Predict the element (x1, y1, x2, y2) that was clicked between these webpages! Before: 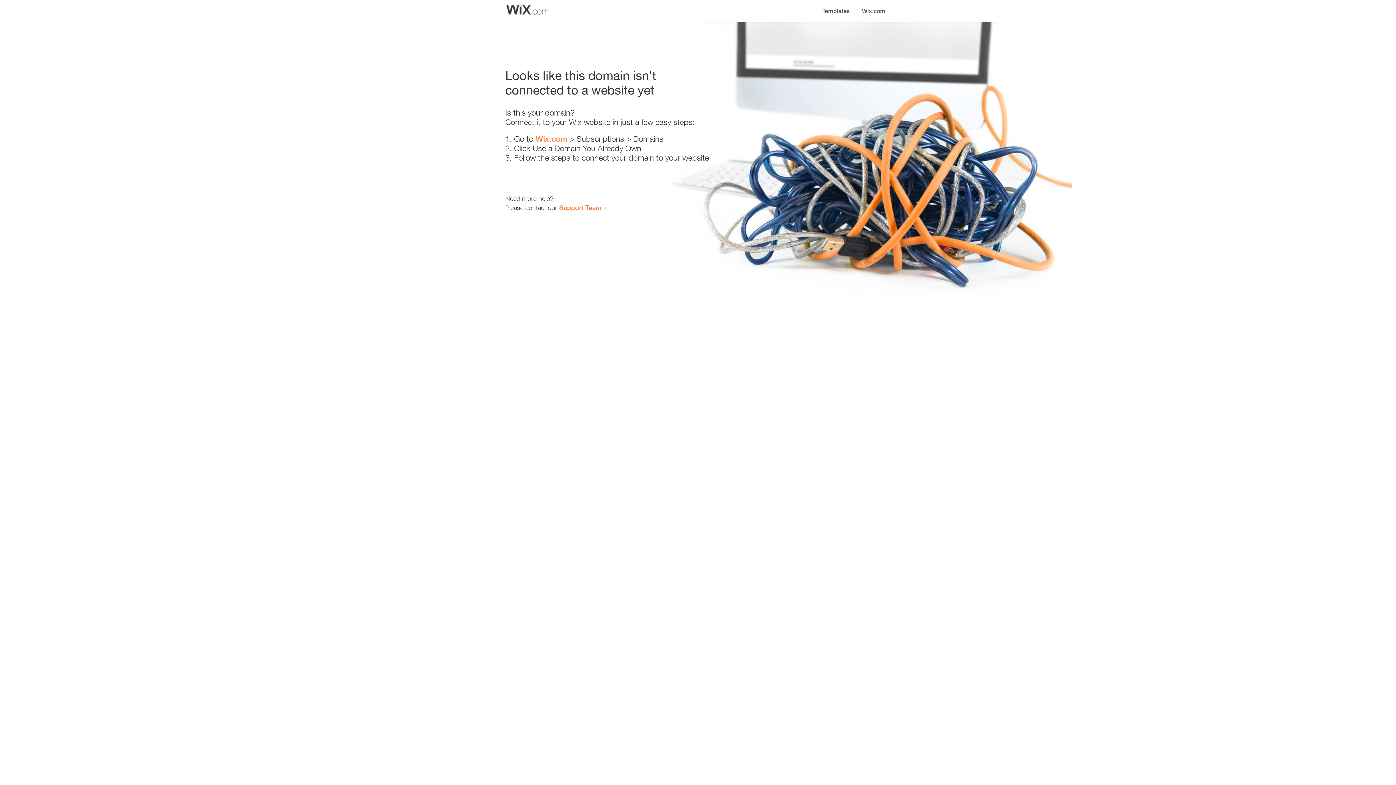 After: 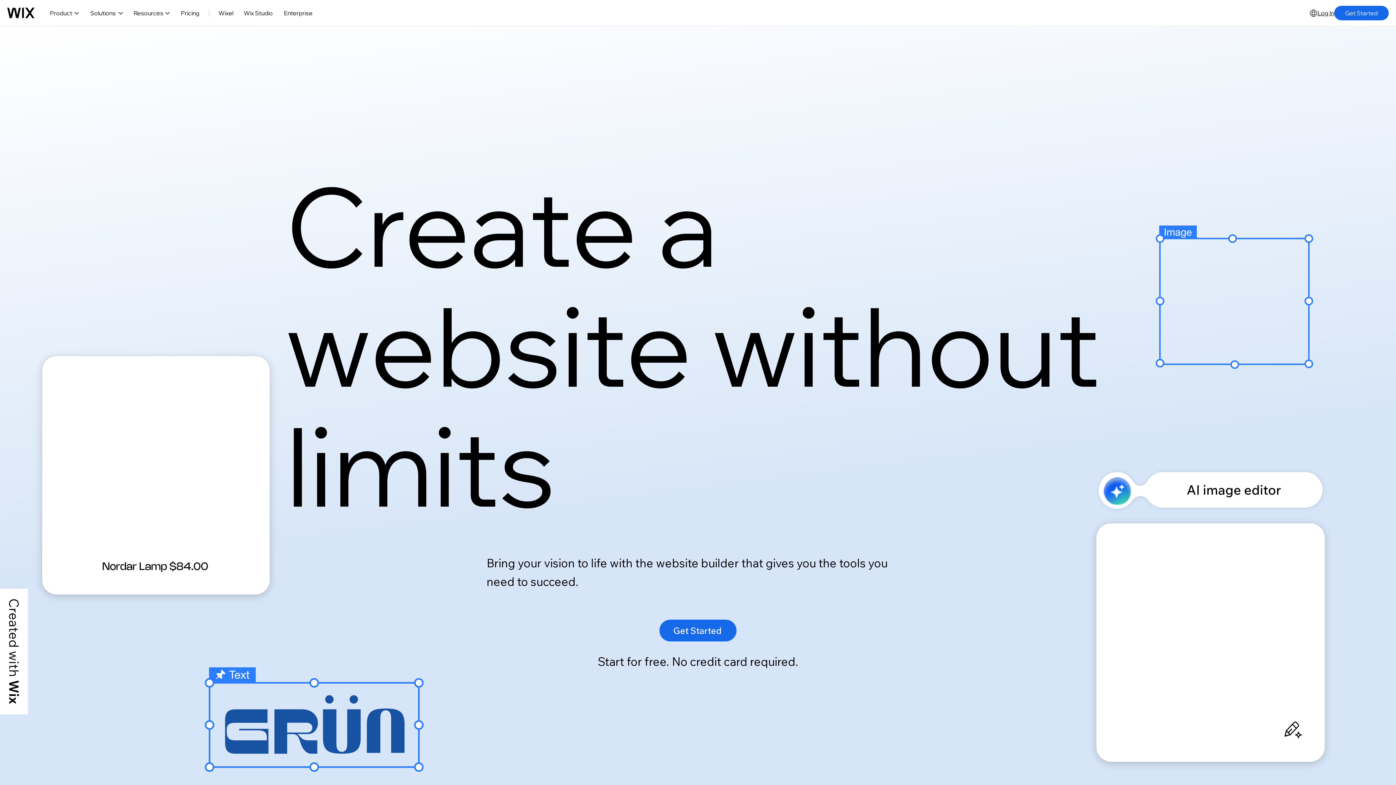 Action: label: Wix.com bbox: (856, 0, 890, 14)